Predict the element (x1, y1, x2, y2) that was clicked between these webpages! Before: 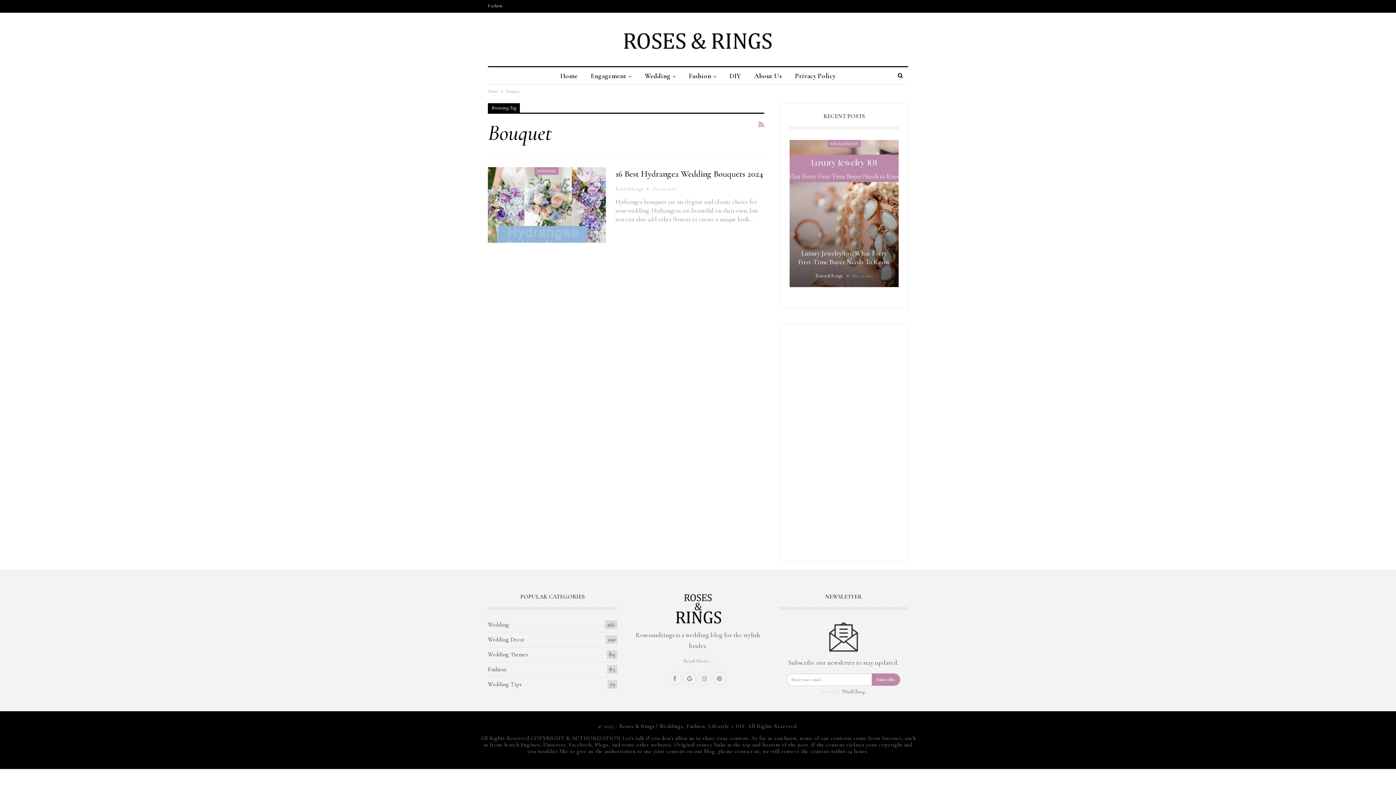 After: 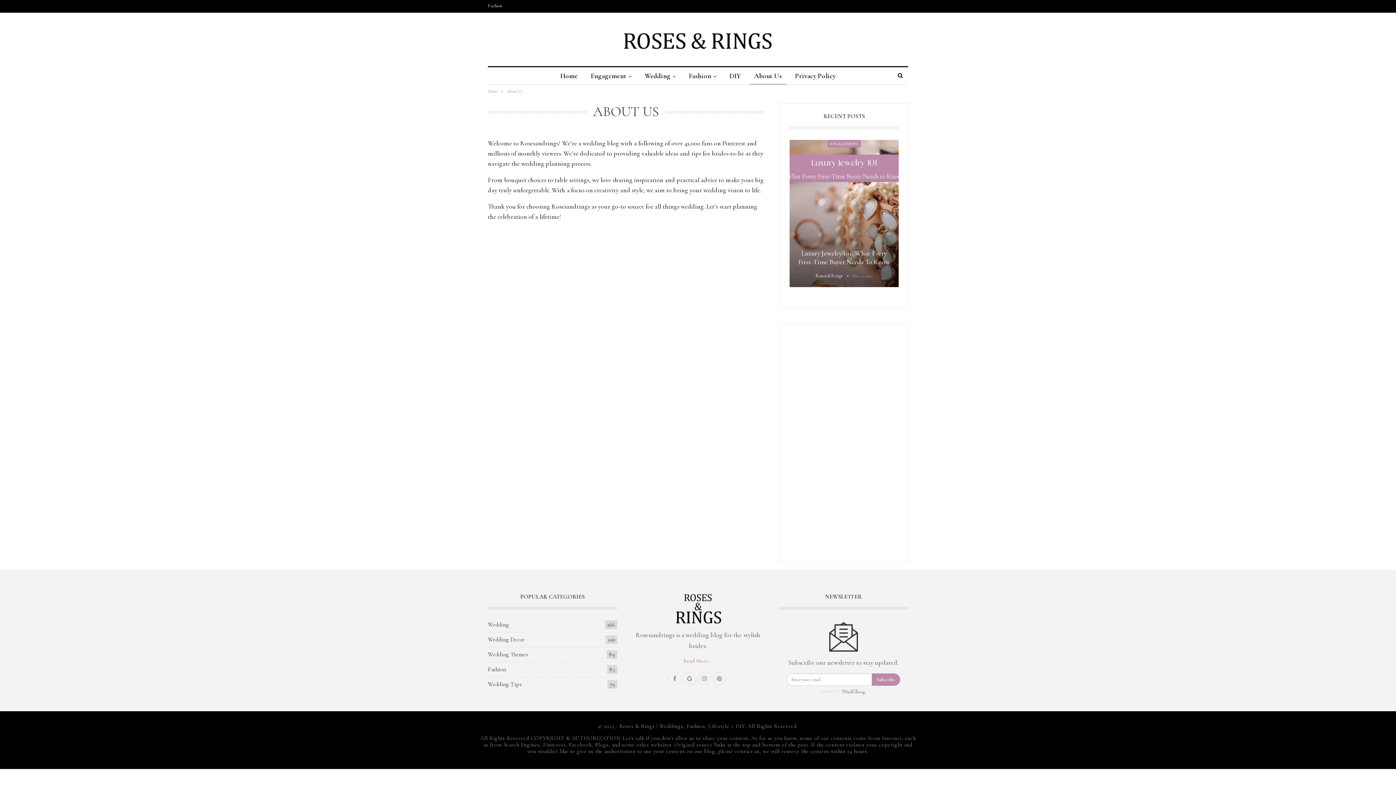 Action: label: Read More... bbox: (683, 658, 712, 664)